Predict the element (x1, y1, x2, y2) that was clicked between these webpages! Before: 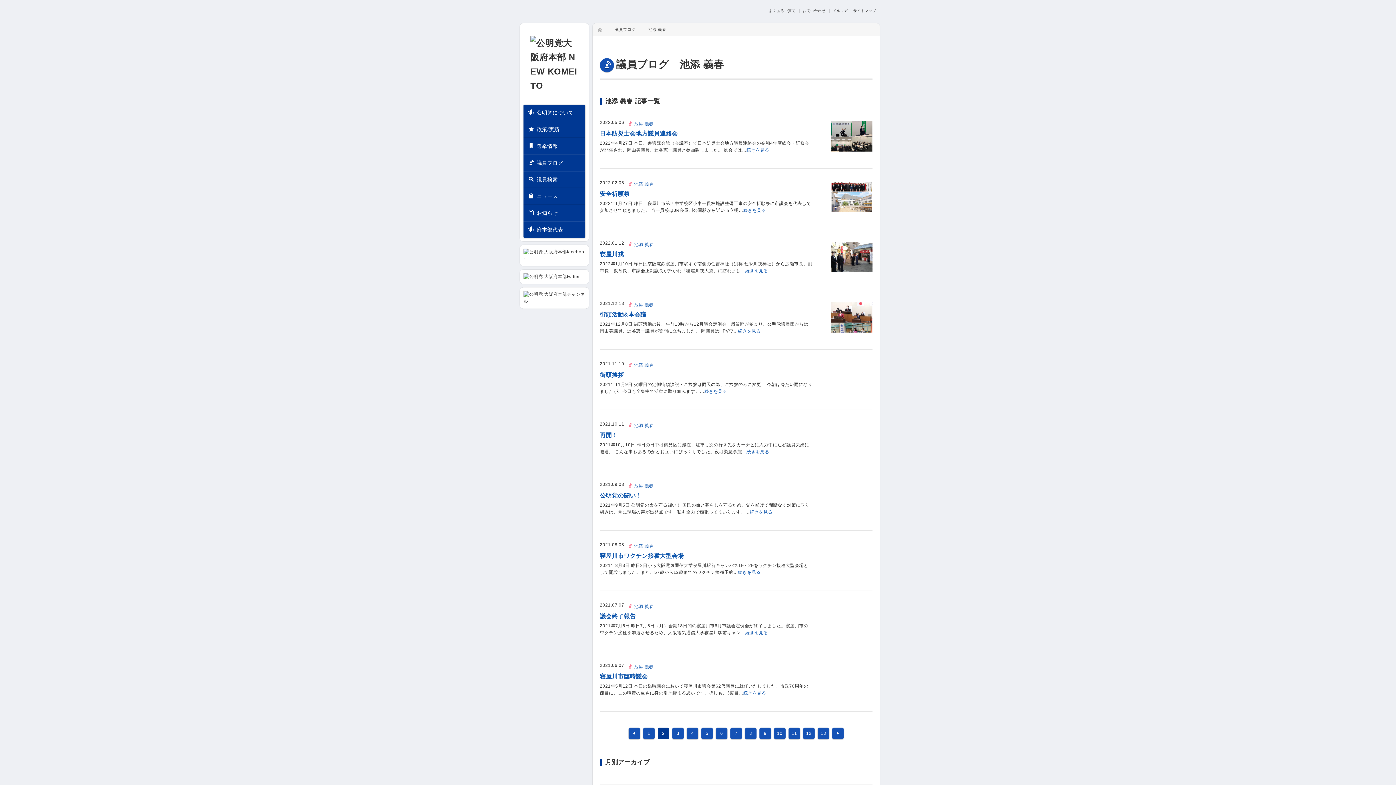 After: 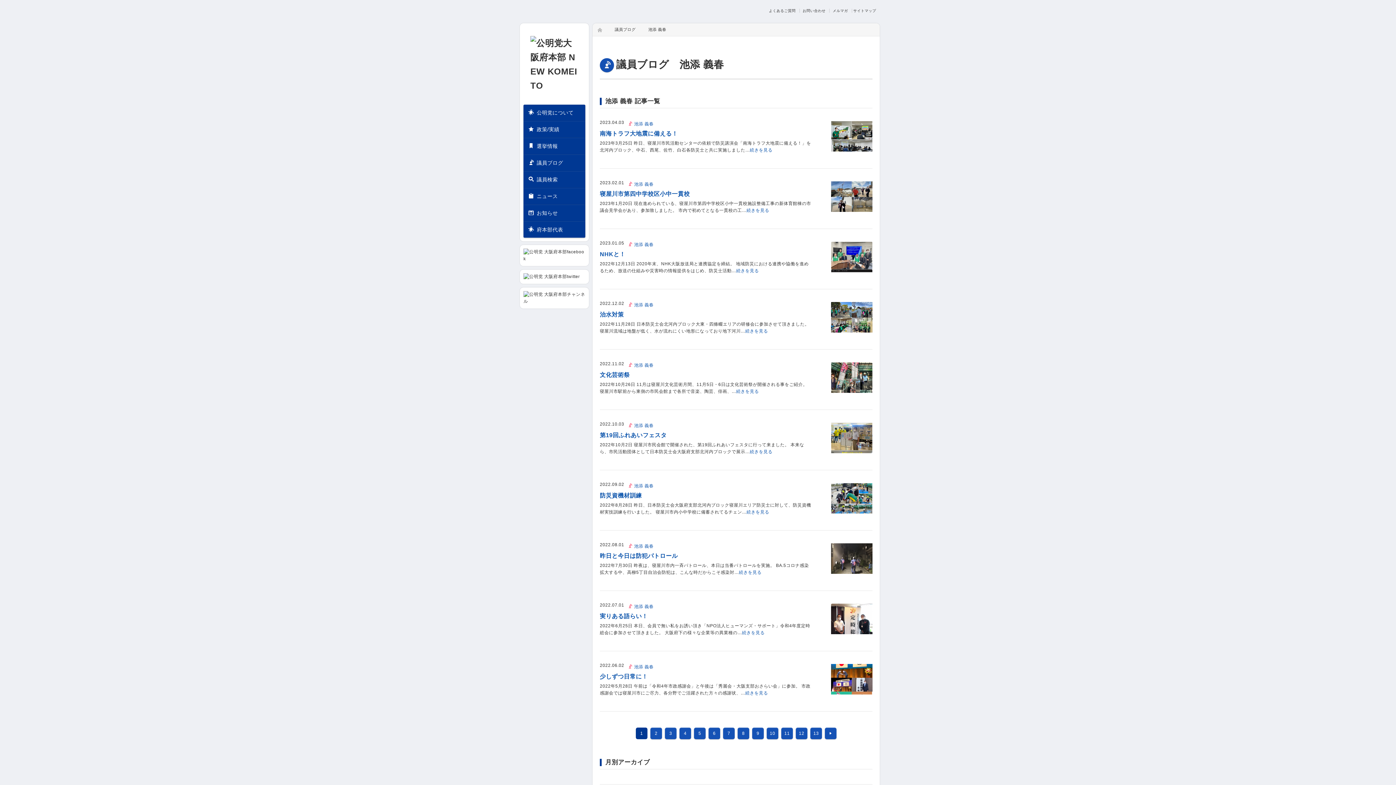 Action: label: 1 bbox: (643, 728, 654, 739)